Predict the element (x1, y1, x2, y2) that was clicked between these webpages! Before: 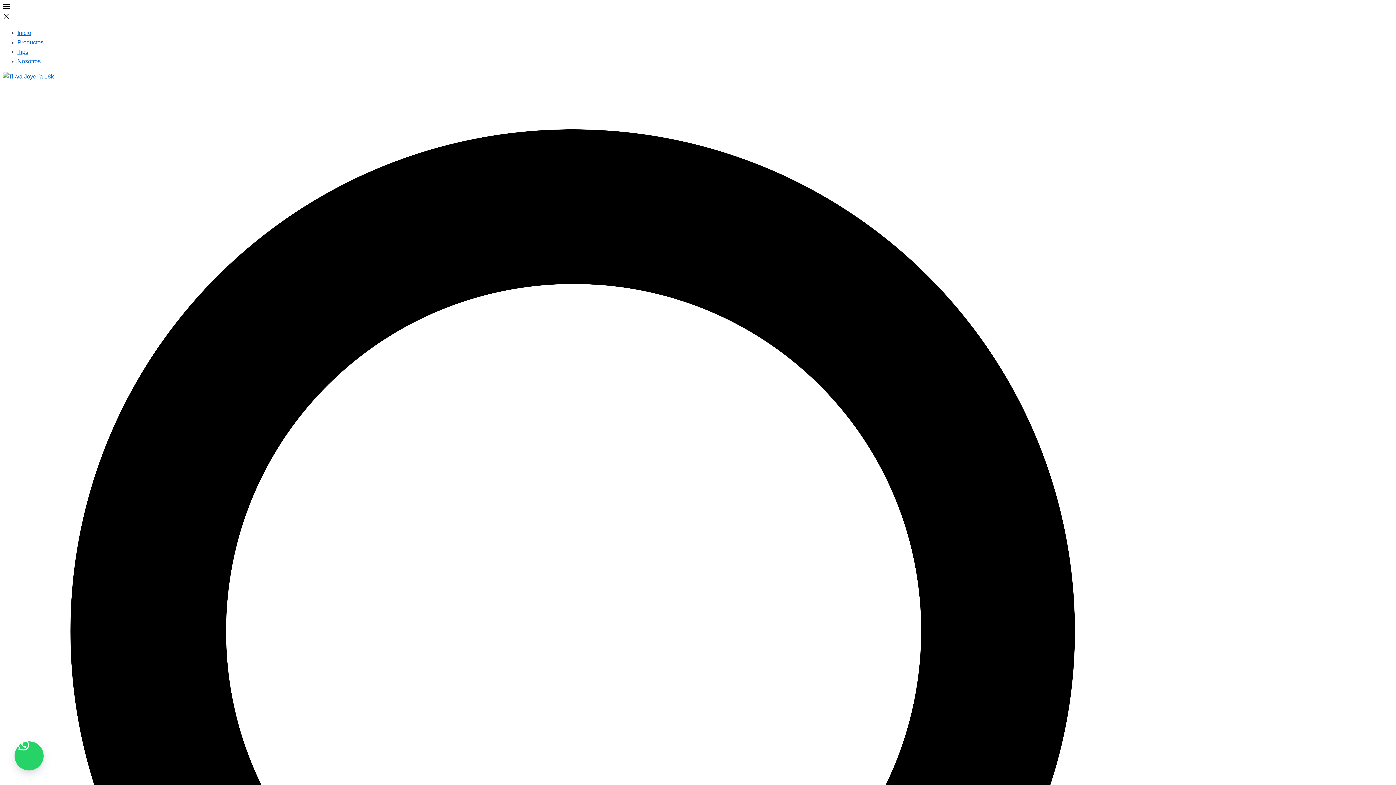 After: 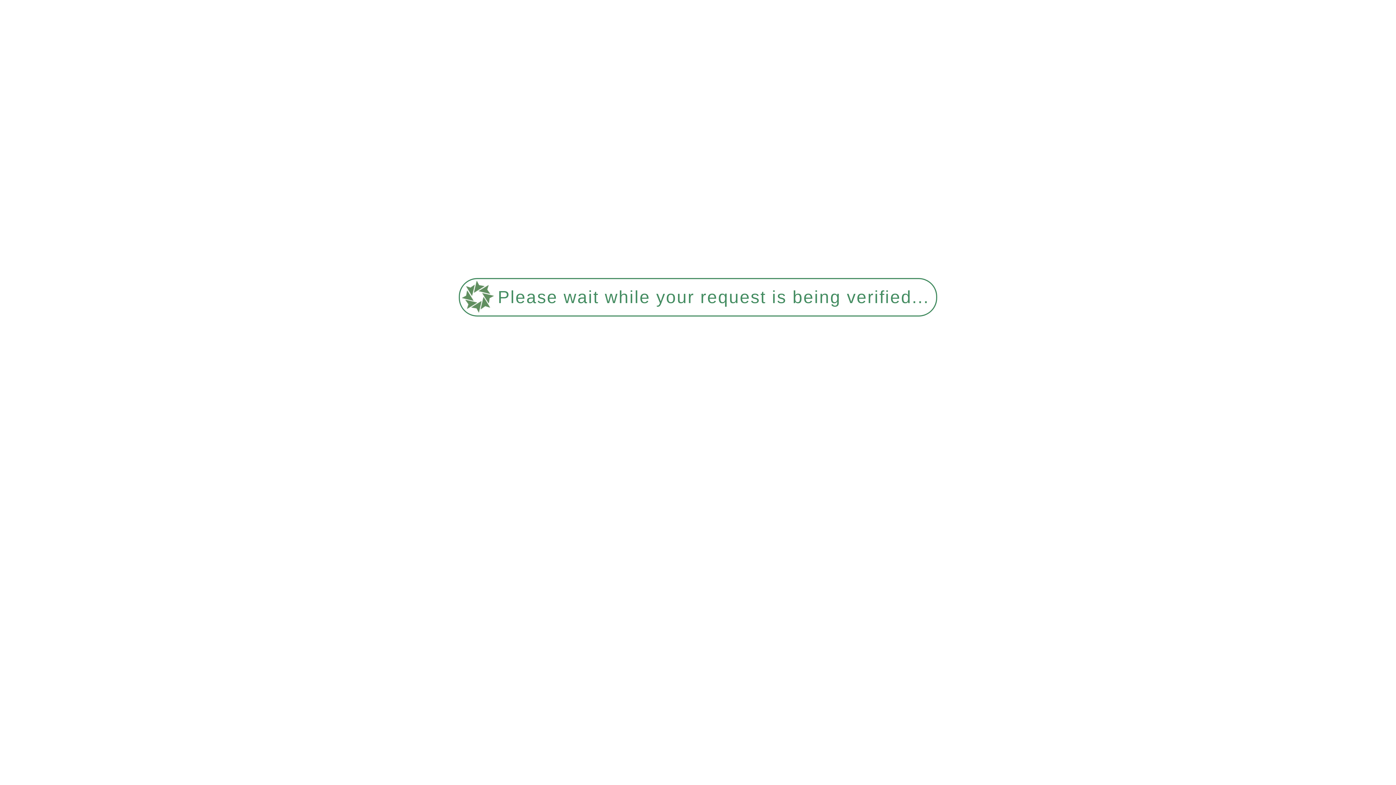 Action: label: Productos bbox: (17, 39, 43, 45)